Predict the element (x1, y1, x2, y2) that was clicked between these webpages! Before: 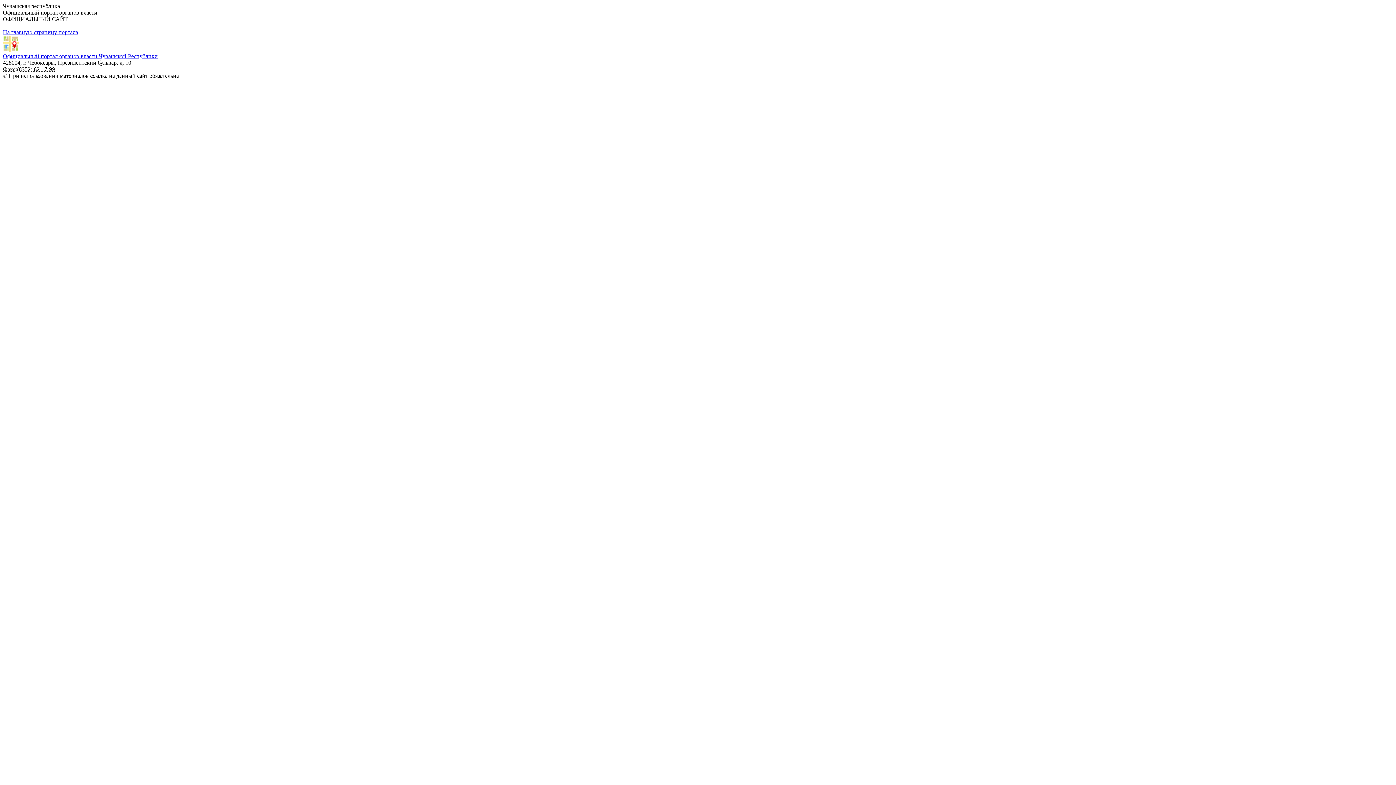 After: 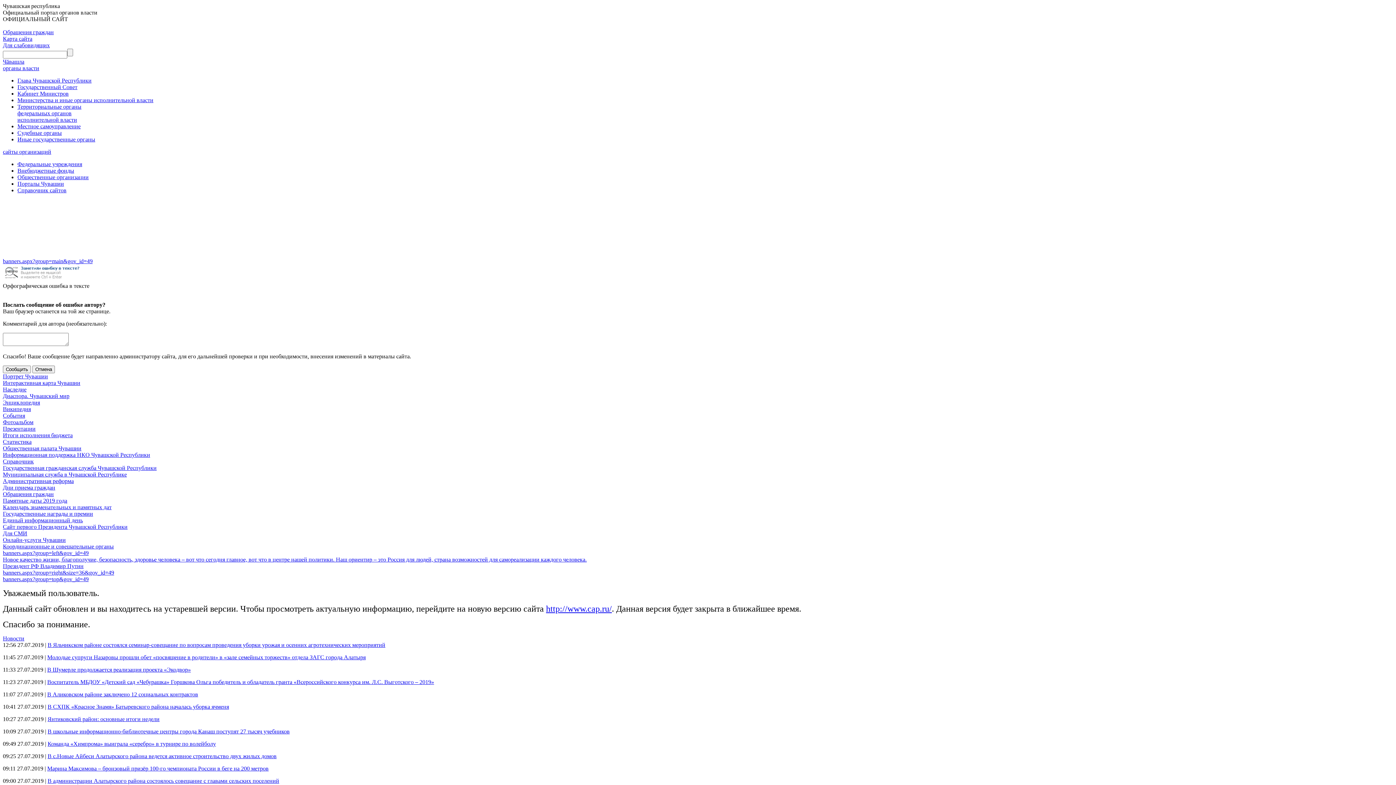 Action: bbox: (2, 29, 78, 35) label: На главную страницу портала